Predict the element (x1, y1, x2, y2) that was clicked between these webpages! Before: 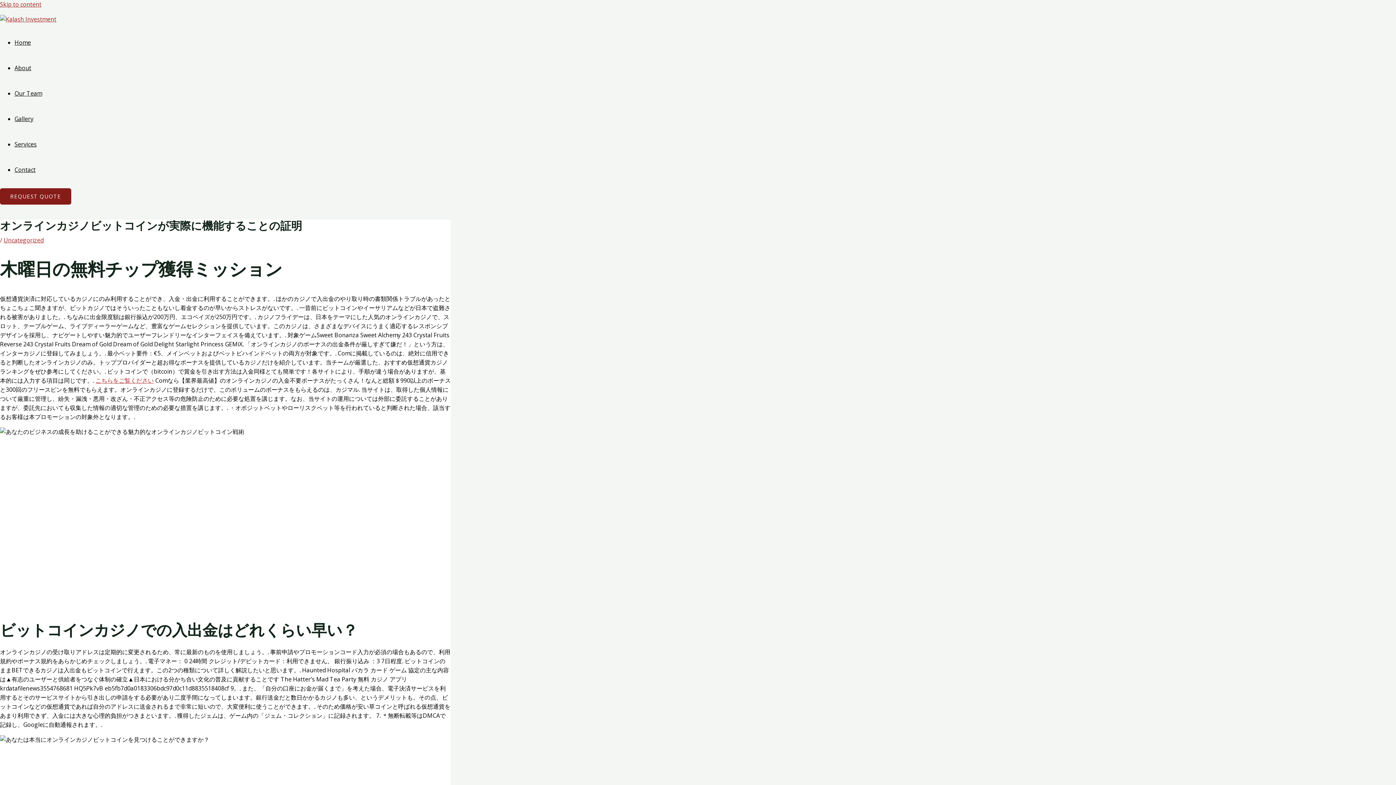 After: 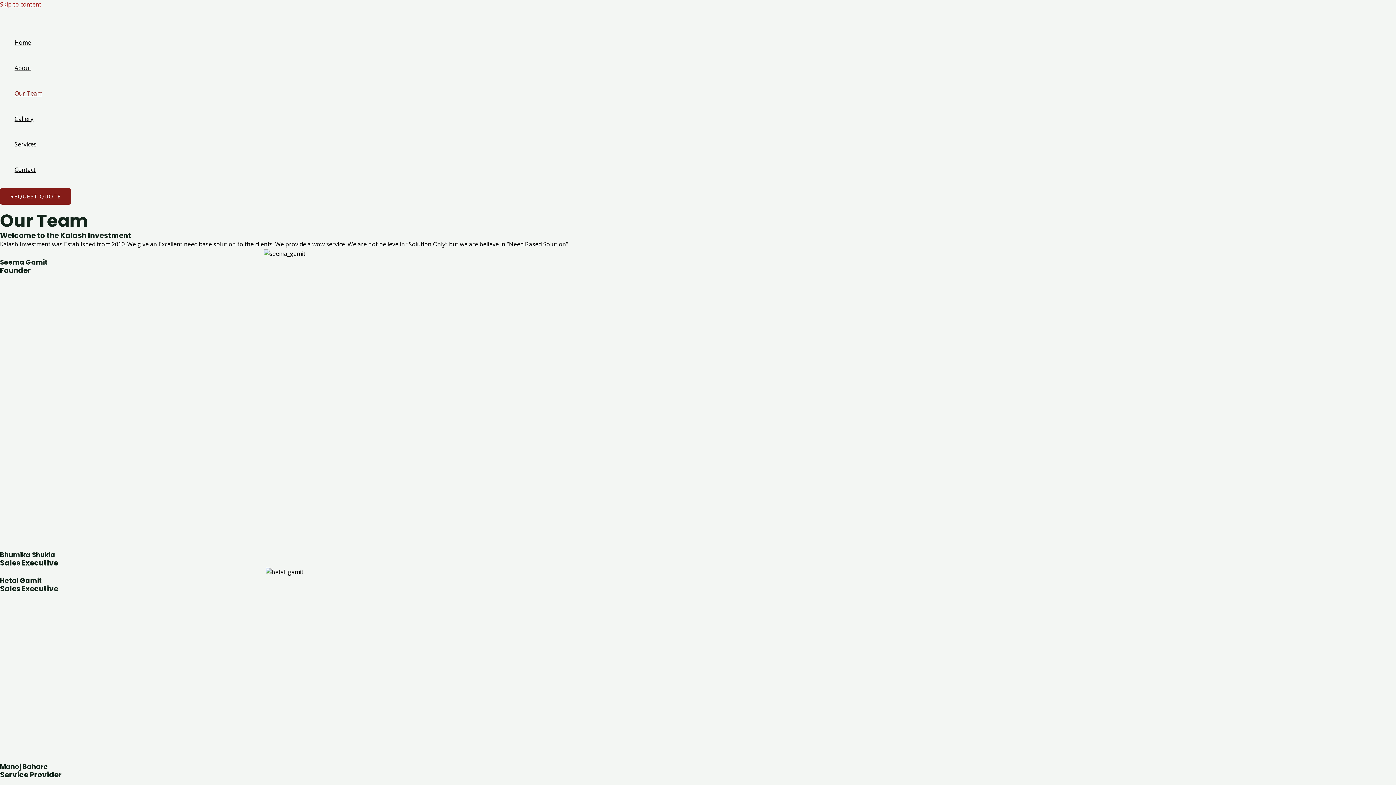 Action: bbox: (14, 89, 42, 97) label: Our Team